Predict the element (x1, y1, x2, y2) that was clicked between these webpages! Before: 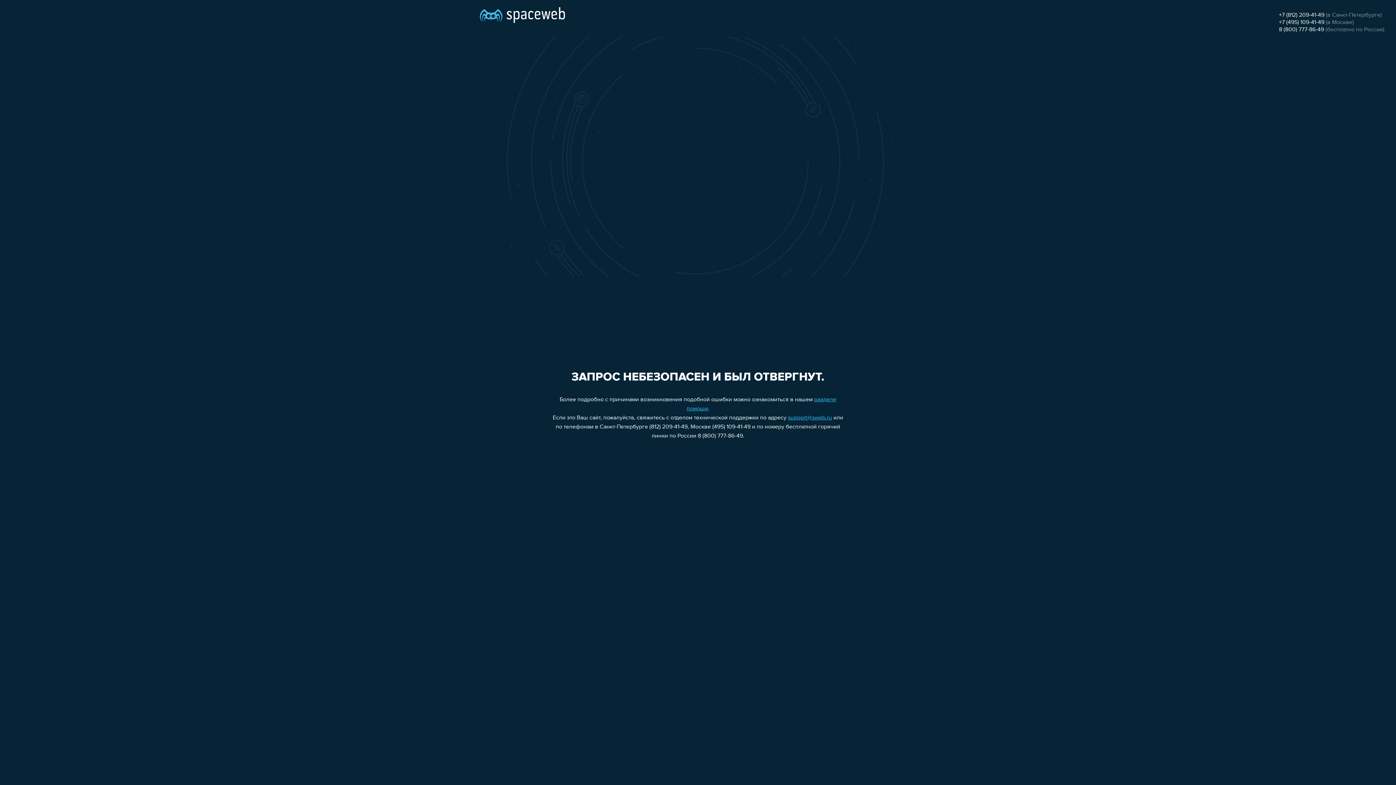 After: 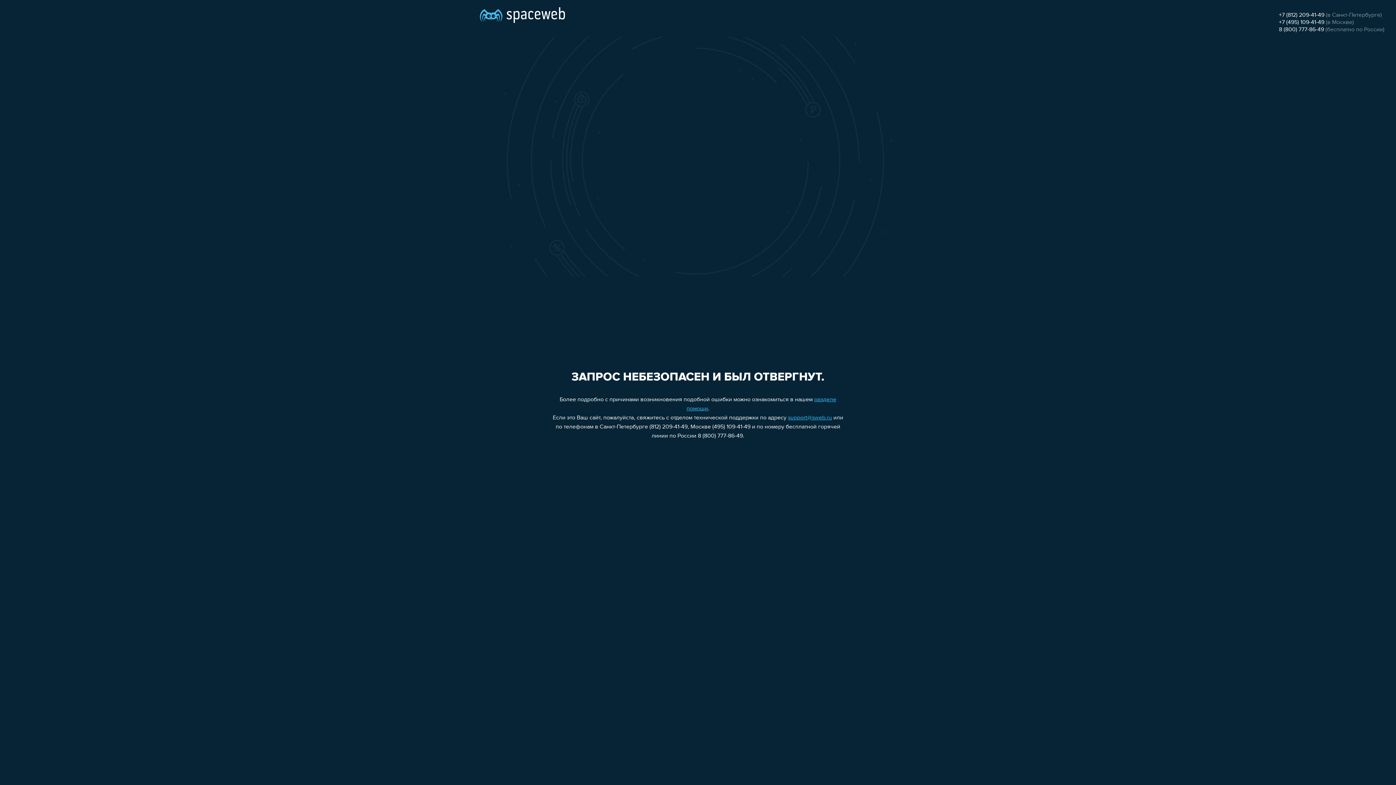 Action: label: support@sweb.ru bbox: (788, 415, 832, 421)